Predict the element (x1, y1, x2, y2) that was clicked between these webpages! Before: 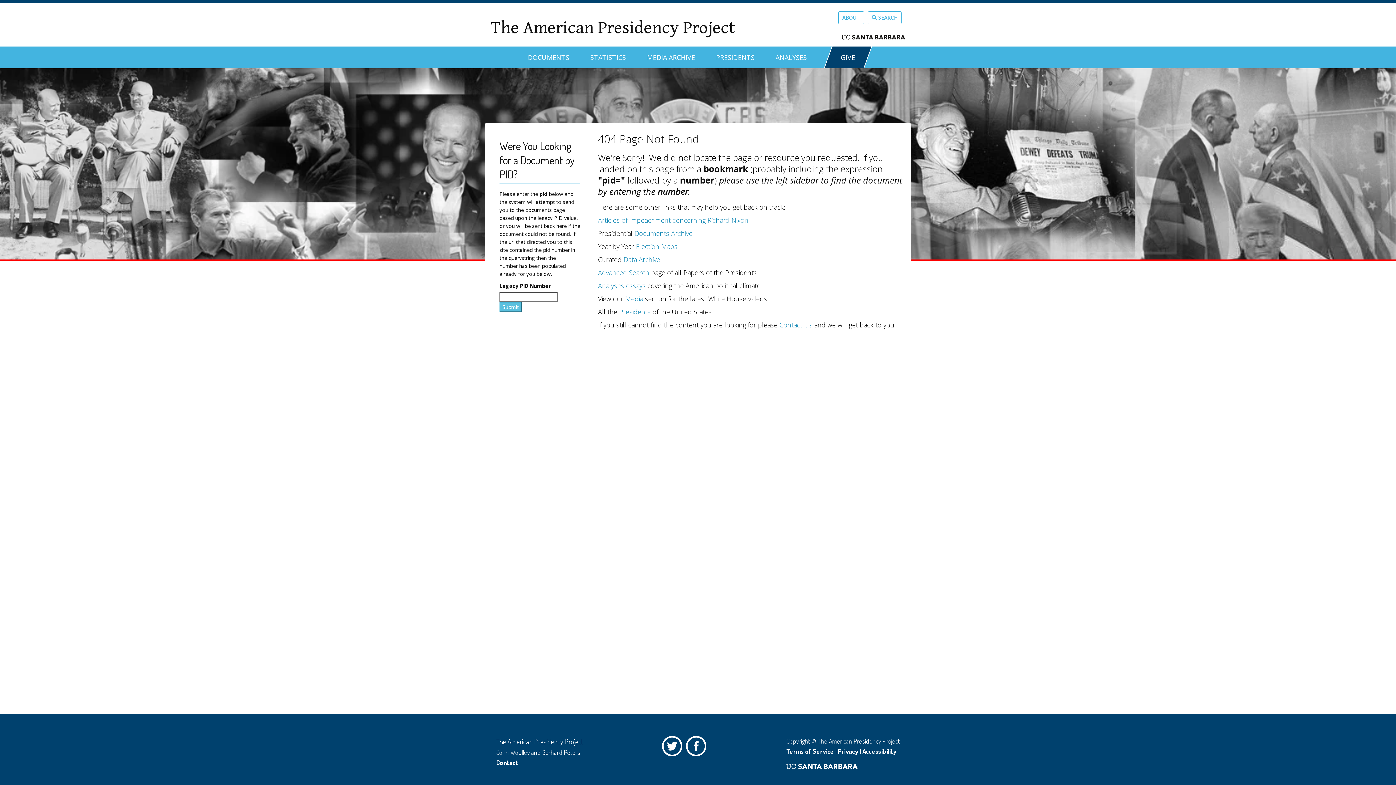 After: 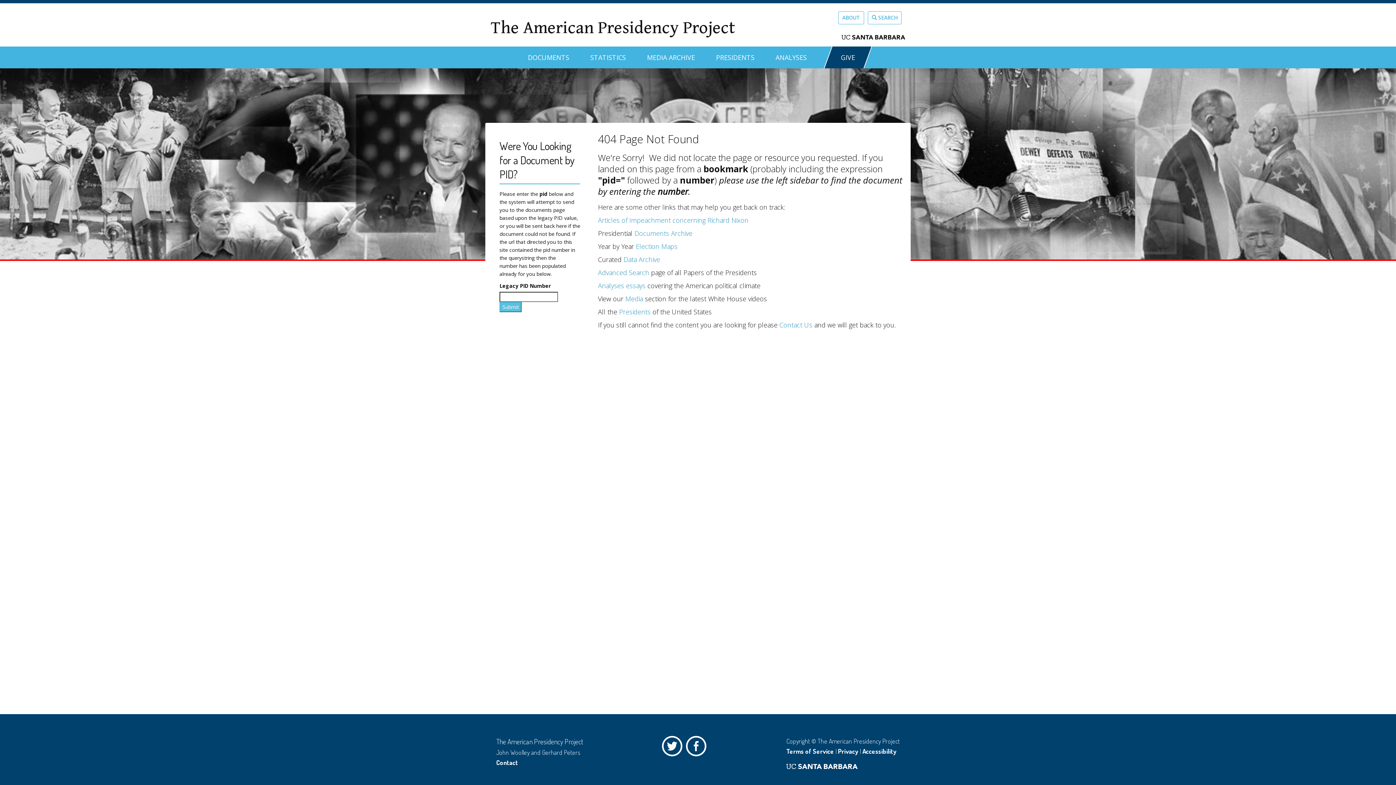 Action: label: Privacy bbox: (838, 747, 858, 755)